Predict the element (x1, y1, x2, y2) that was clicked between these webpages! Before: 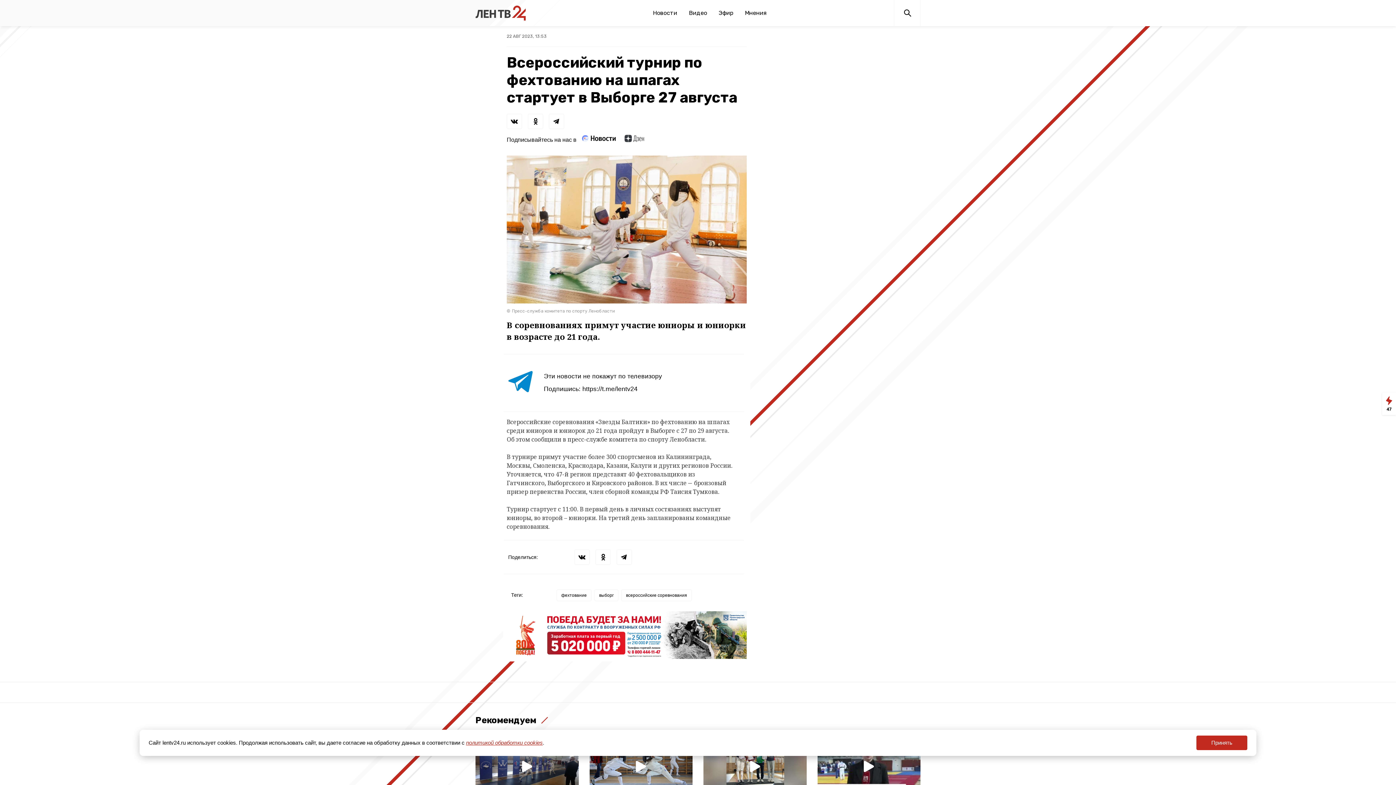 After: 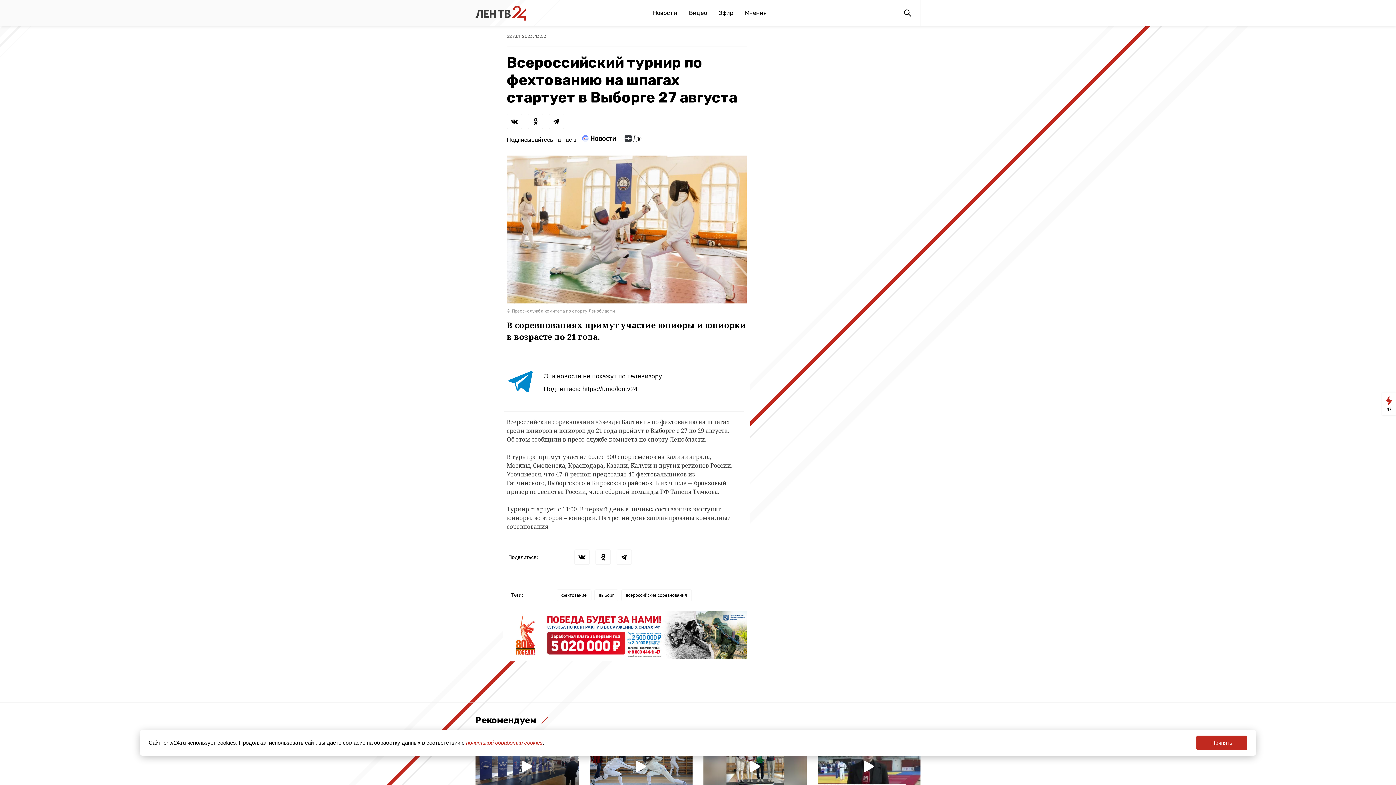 Action: label:   bbox: (582, 140, 617, 146)